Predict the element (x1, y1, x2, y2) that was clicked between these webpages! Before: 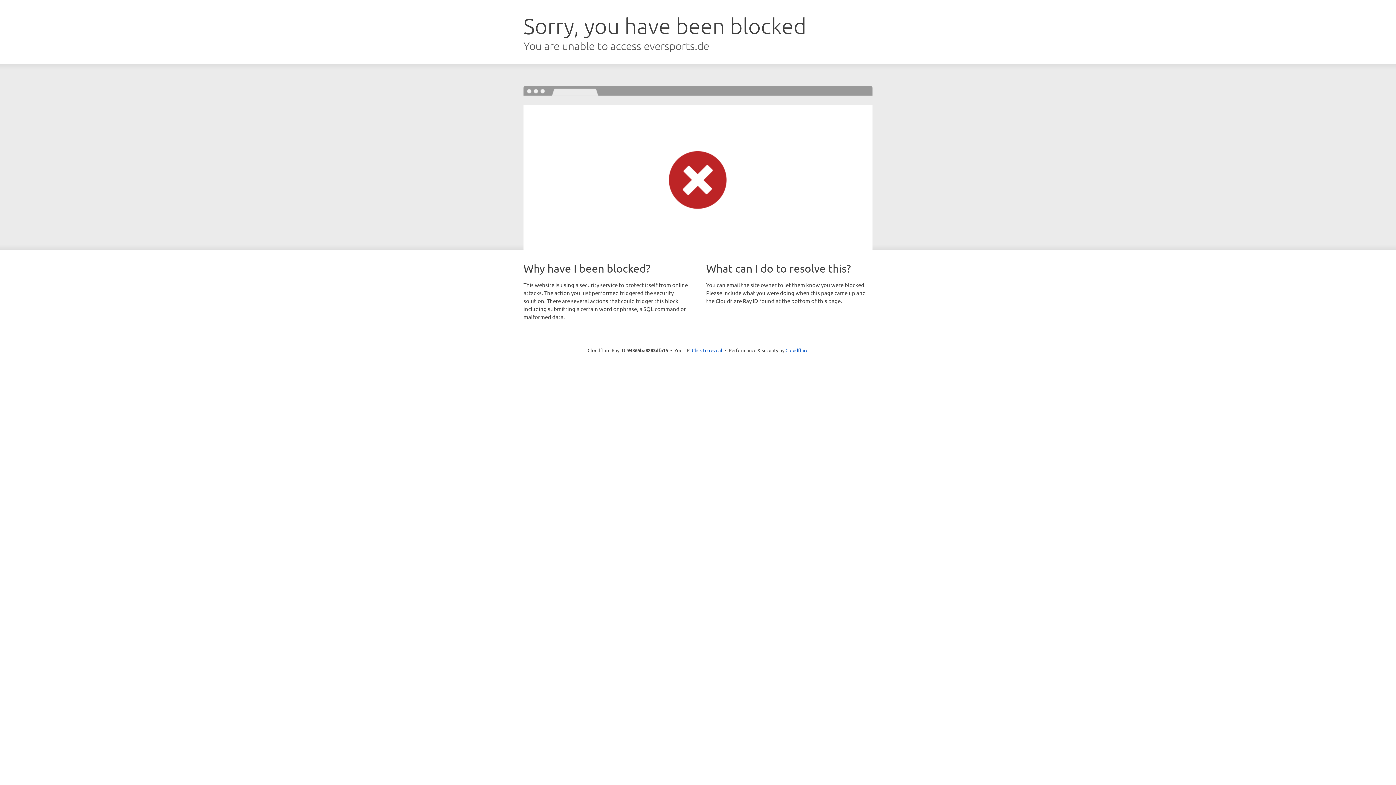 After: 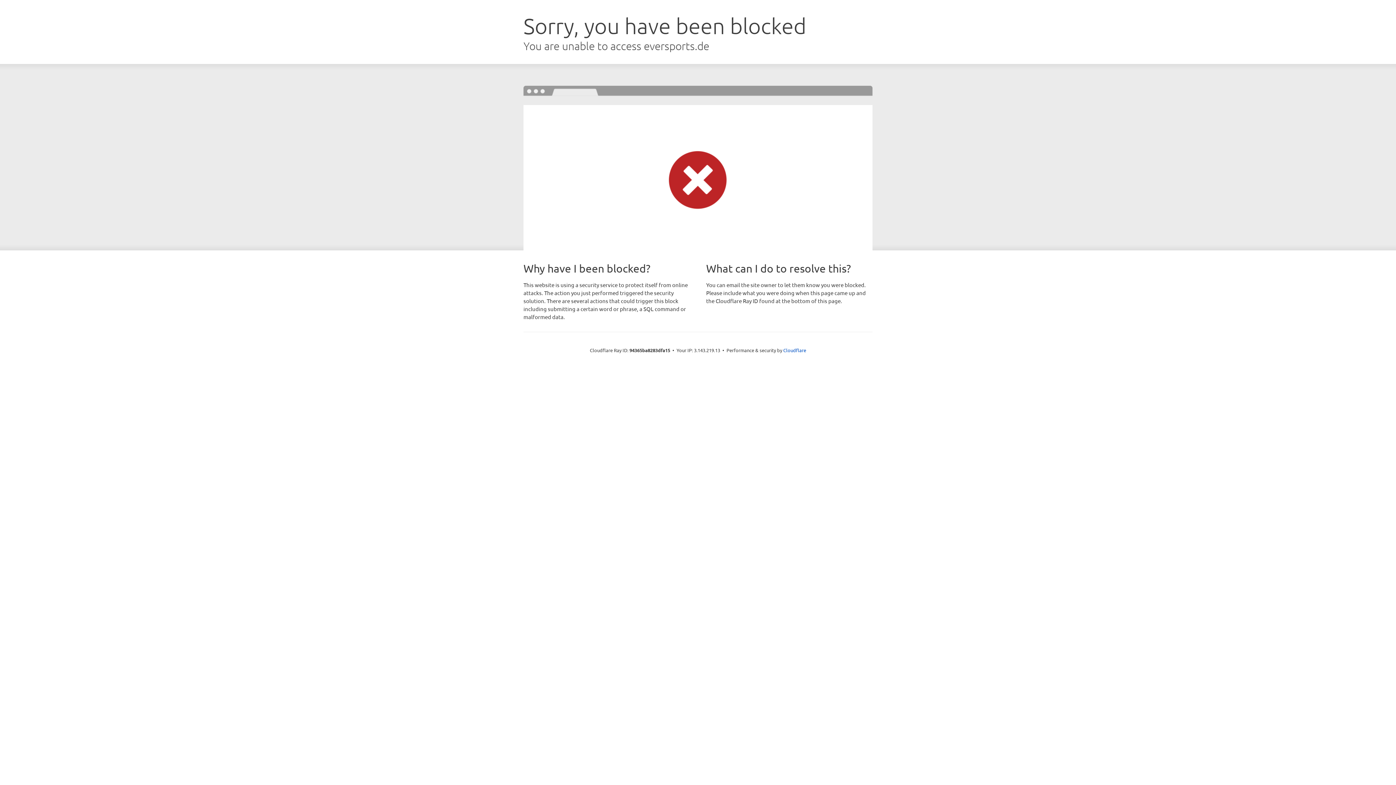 Action: label: Click to reveal bbox: (692, 346, 722, 353)